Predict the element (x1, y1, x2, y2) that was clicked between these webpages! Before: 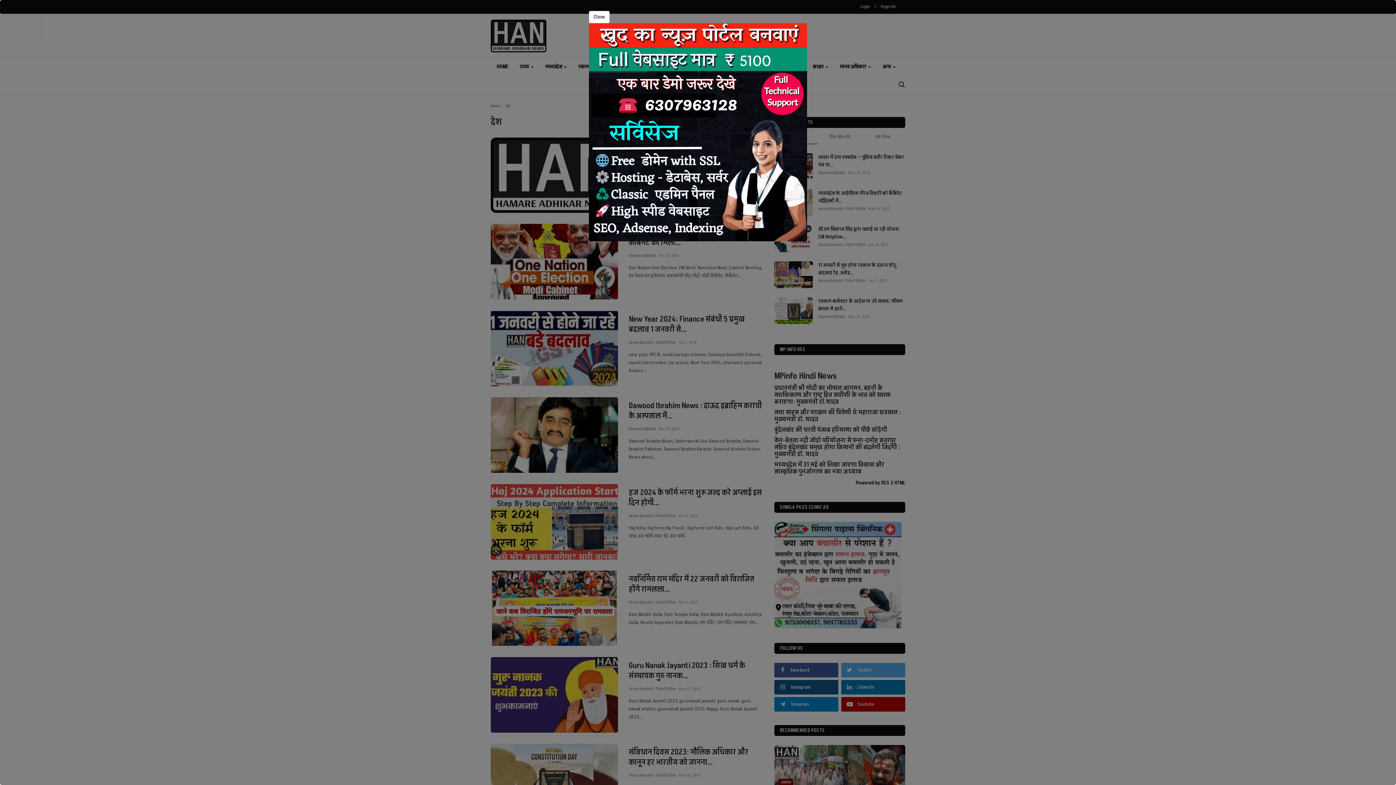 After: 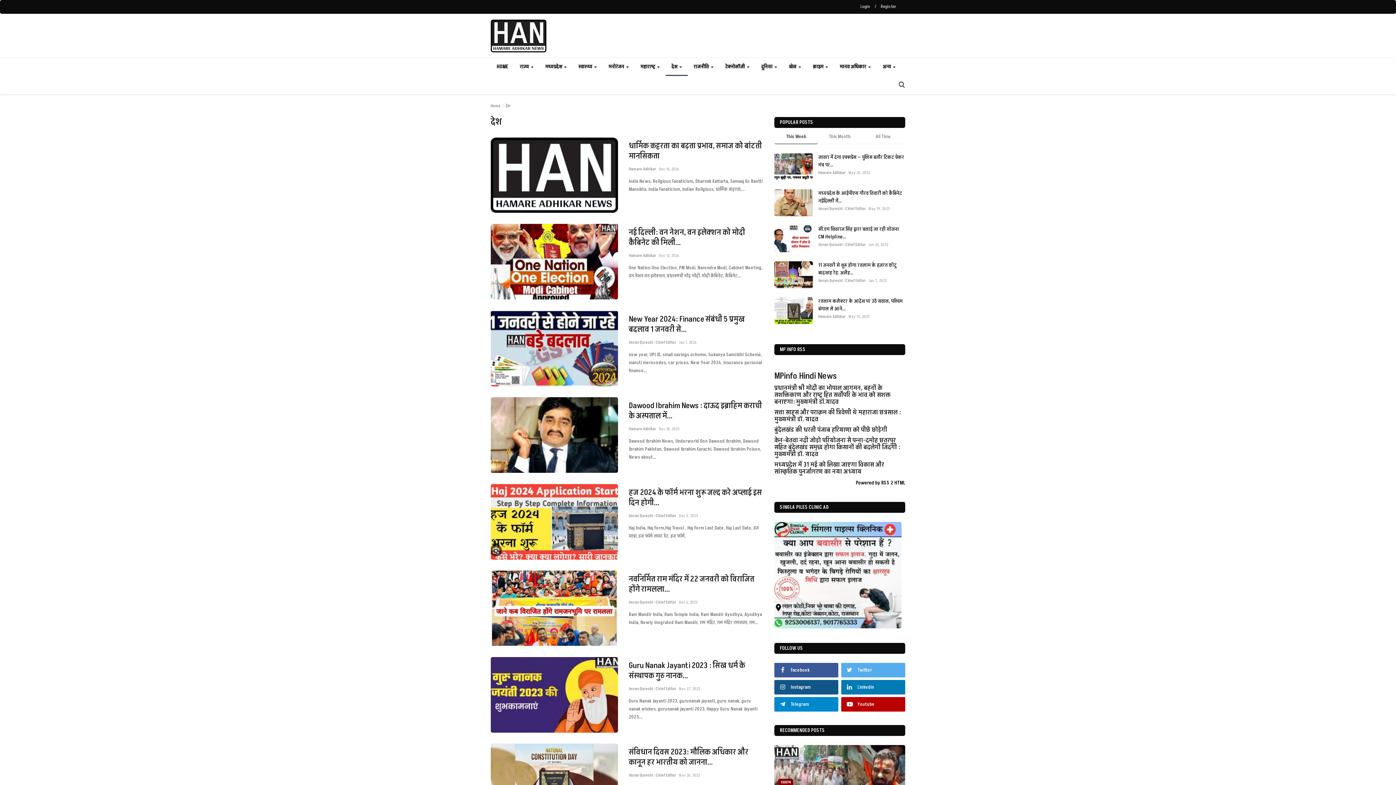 Action: label: Close bbox: (589, 10, 609, 23)